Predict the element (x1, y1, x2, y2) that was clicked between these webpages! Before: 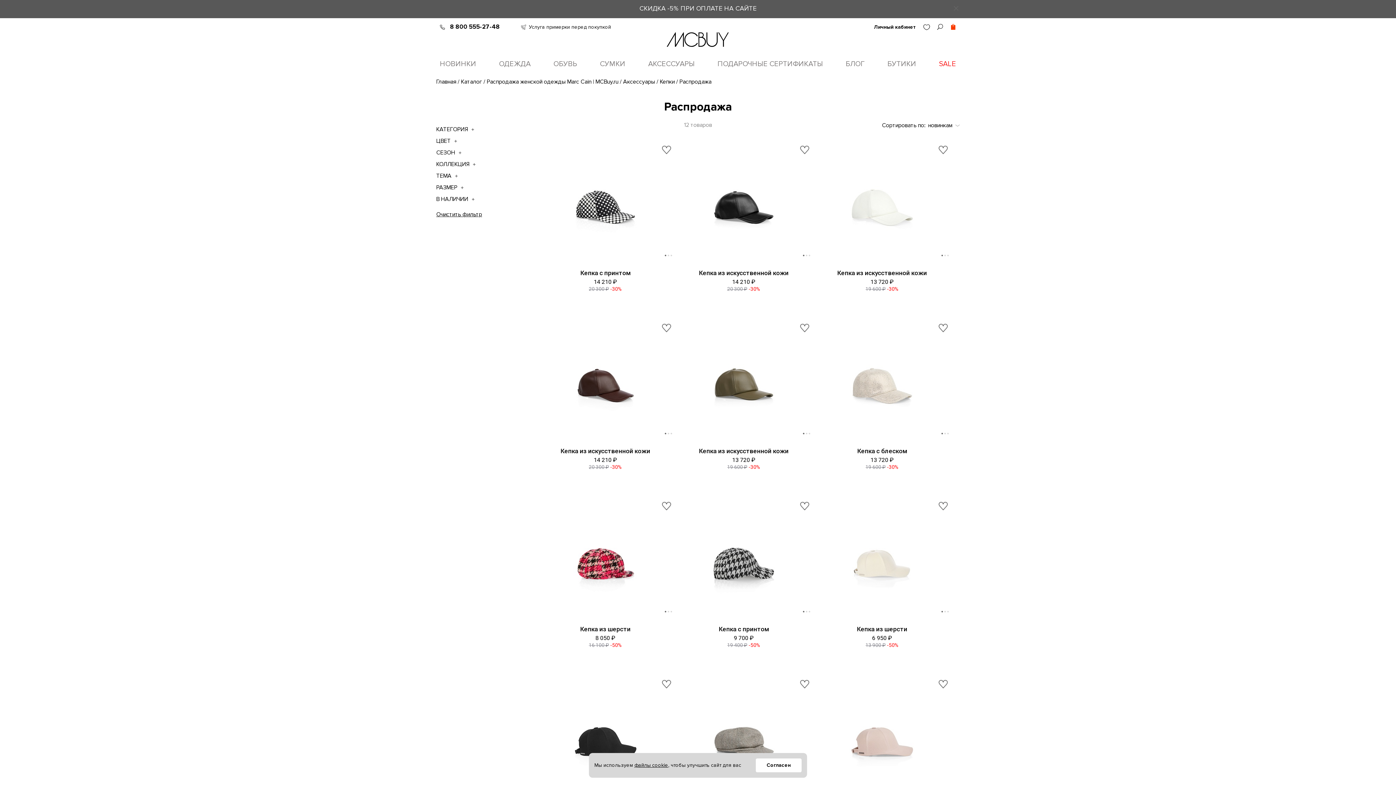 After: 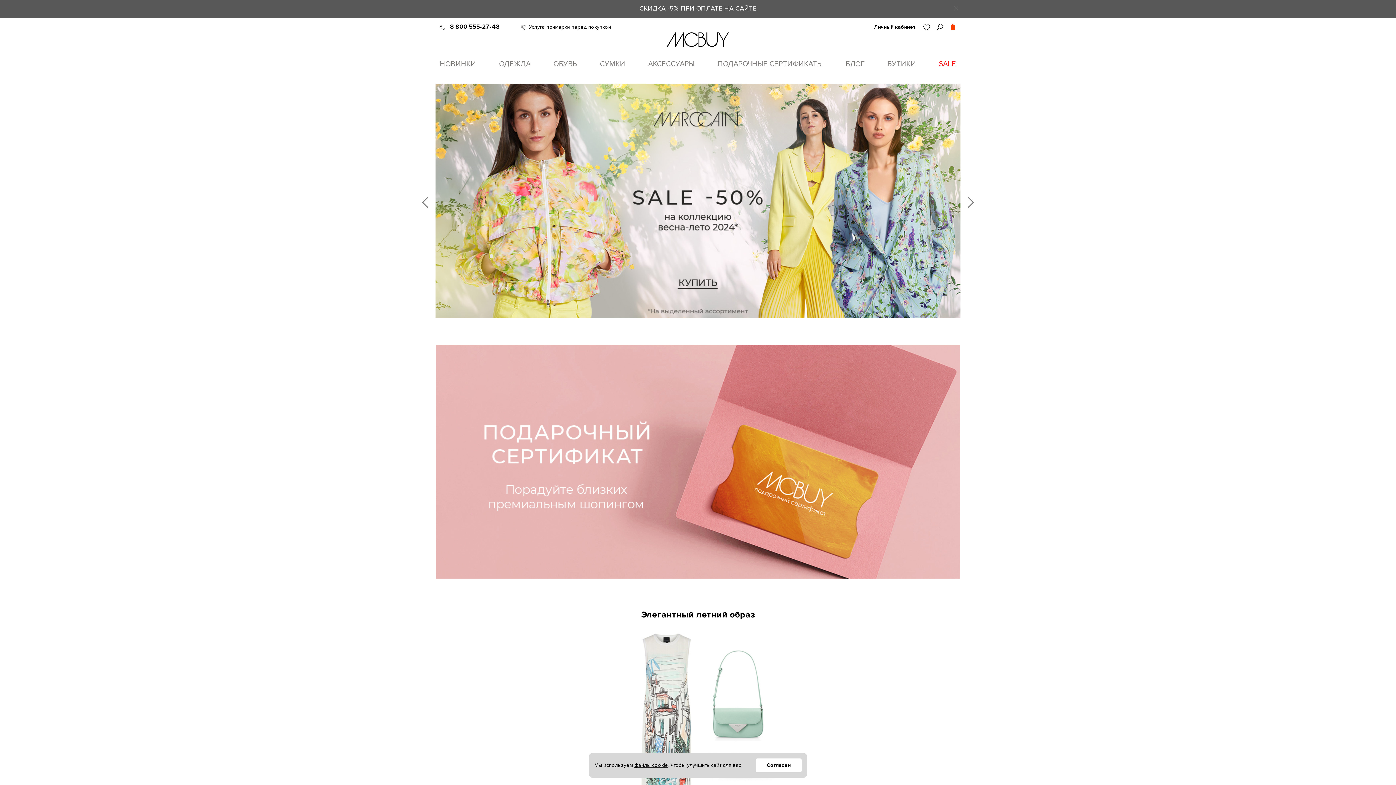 Action: bbox: (666, 32, 729, 46)